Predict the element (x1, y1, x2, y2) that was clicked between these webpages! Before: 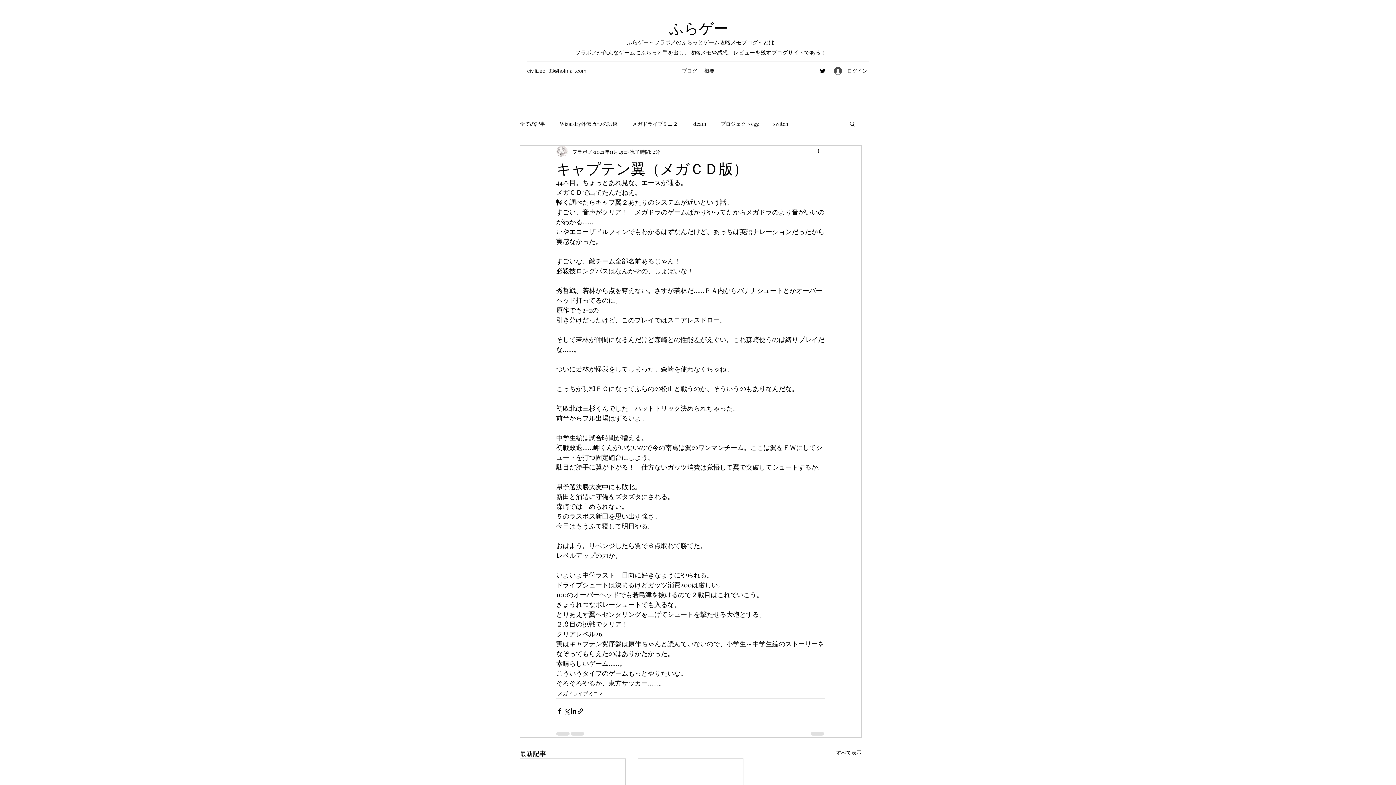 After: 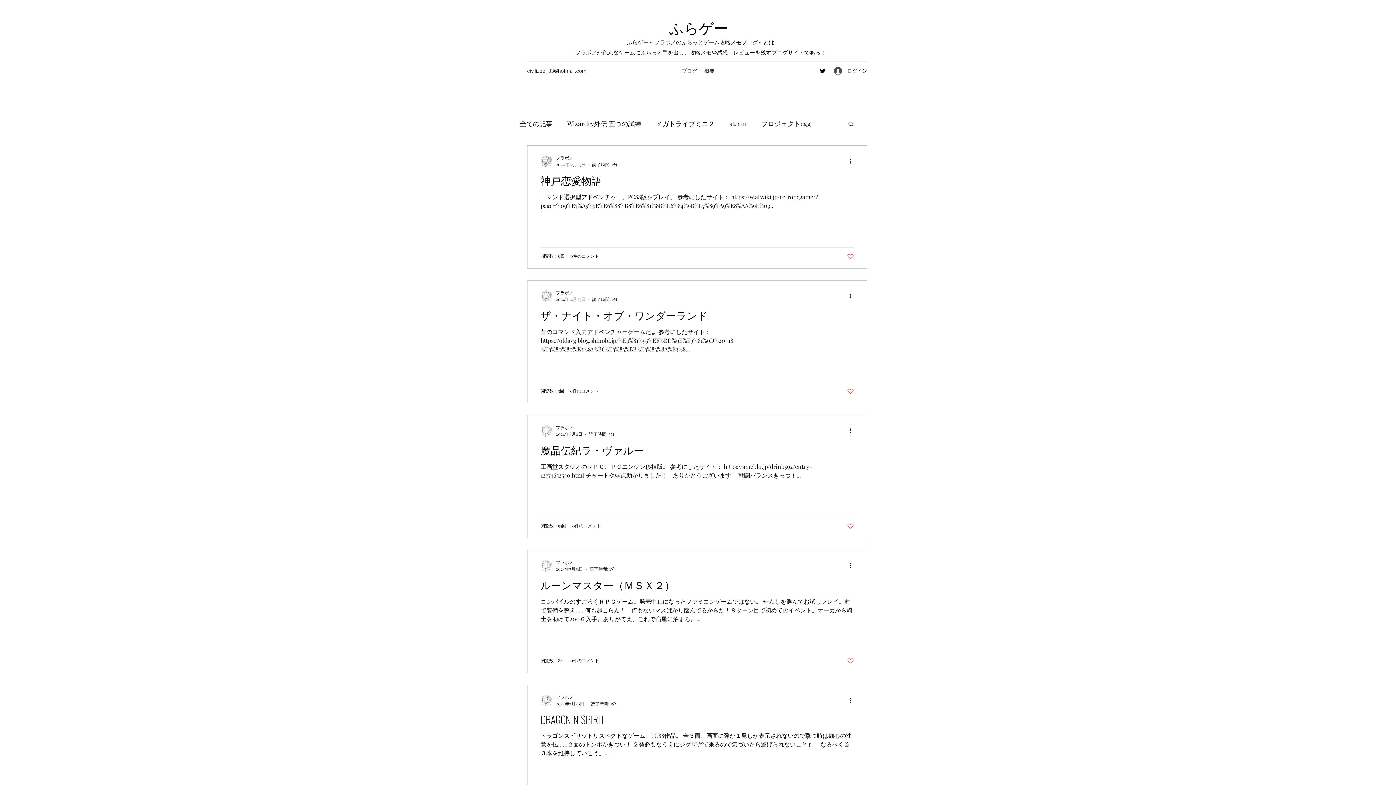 Action: label: プロジェクトegg bbox: (720, 120, 758, 127)